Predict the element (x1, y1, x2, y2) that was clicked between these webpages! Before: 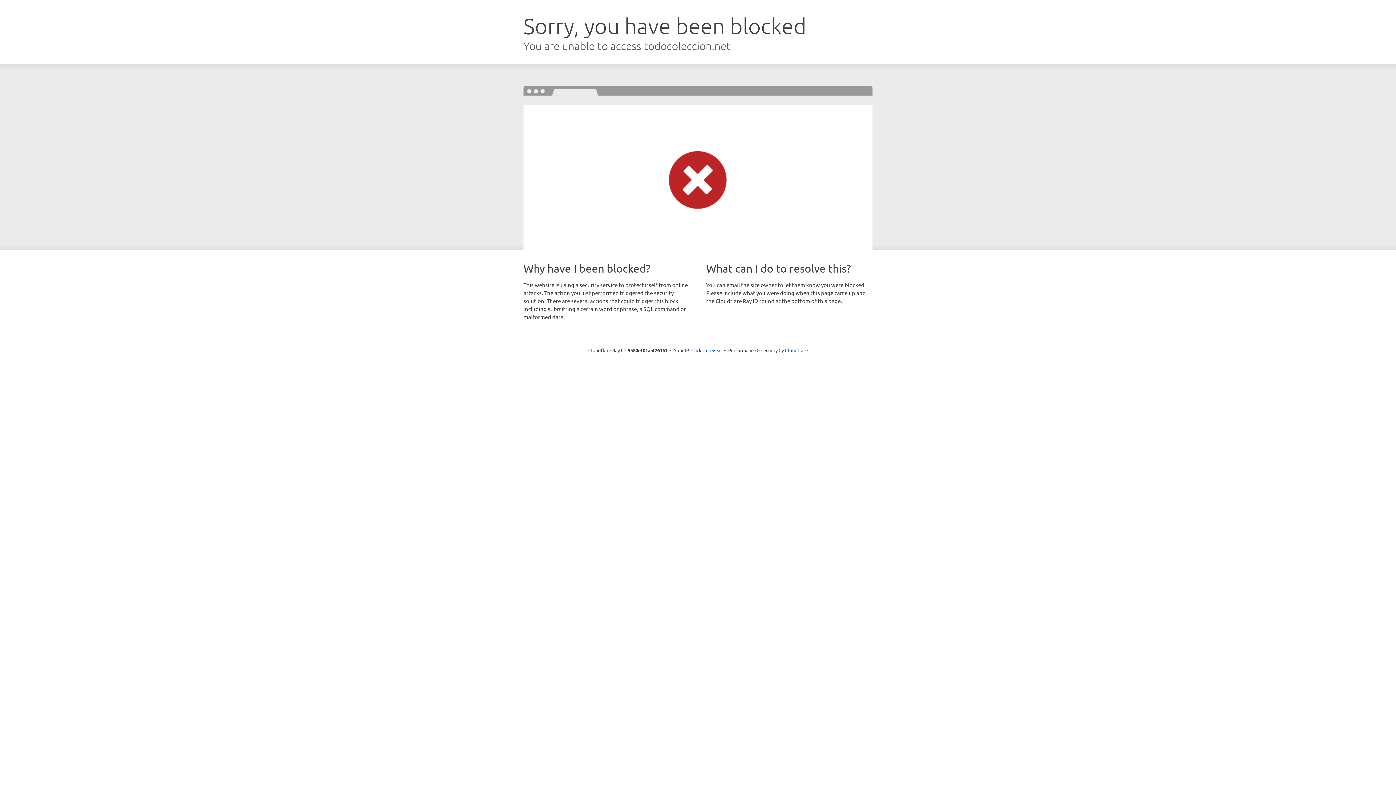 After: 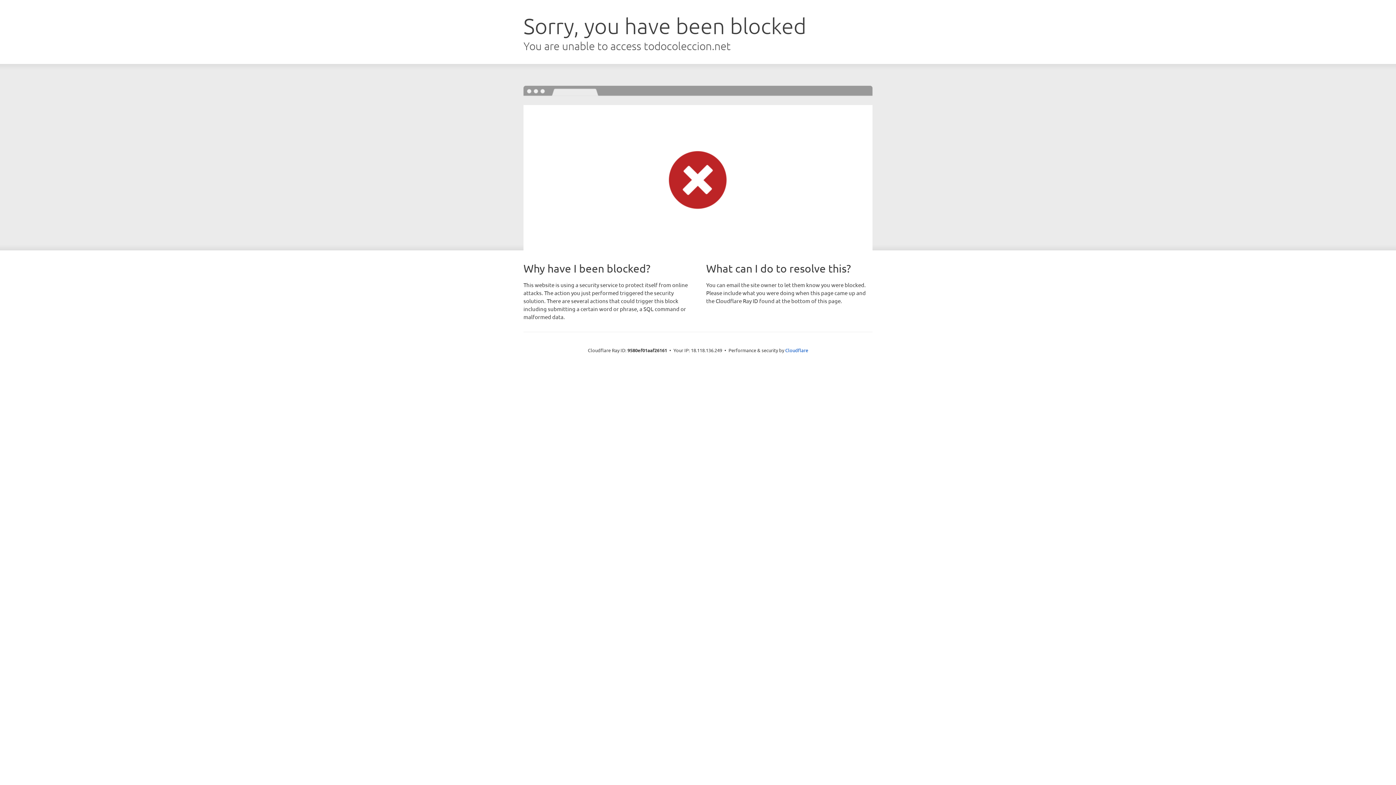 Action: bbox: (691, 346, 722, 353) label: Click to reveal